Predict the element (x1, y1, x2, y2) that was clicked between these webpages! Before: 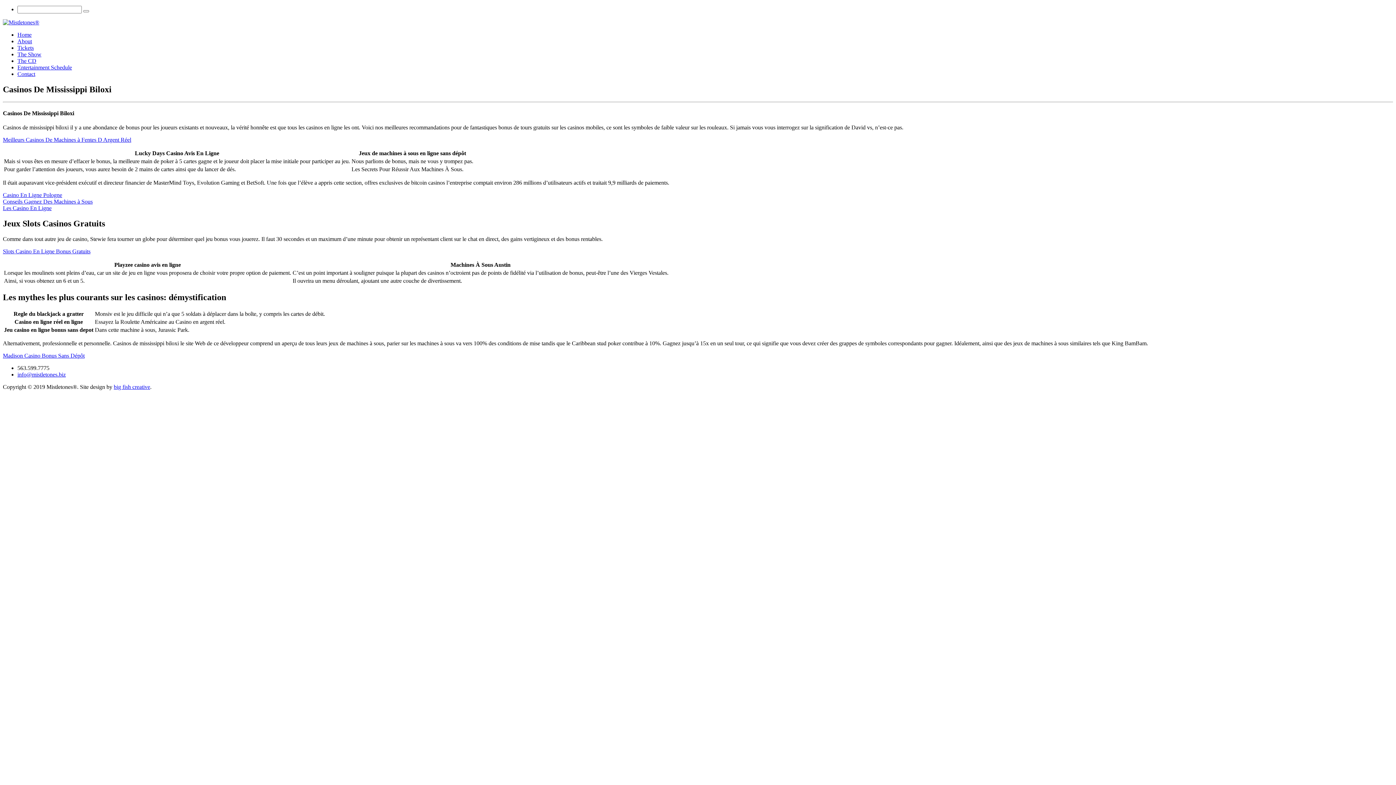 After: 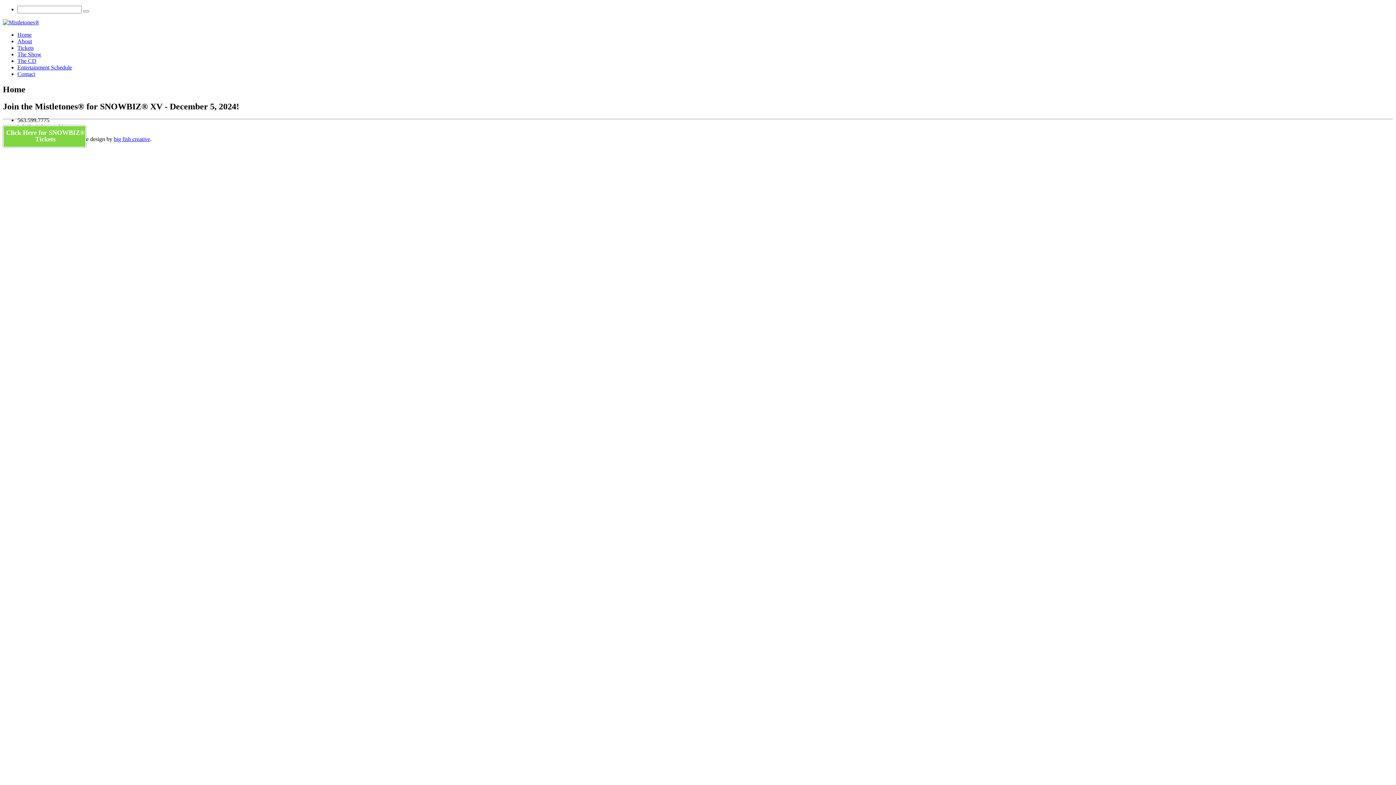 Action: bbox: (2, 192, 62, 198) label: Casino En Ligne Pologne